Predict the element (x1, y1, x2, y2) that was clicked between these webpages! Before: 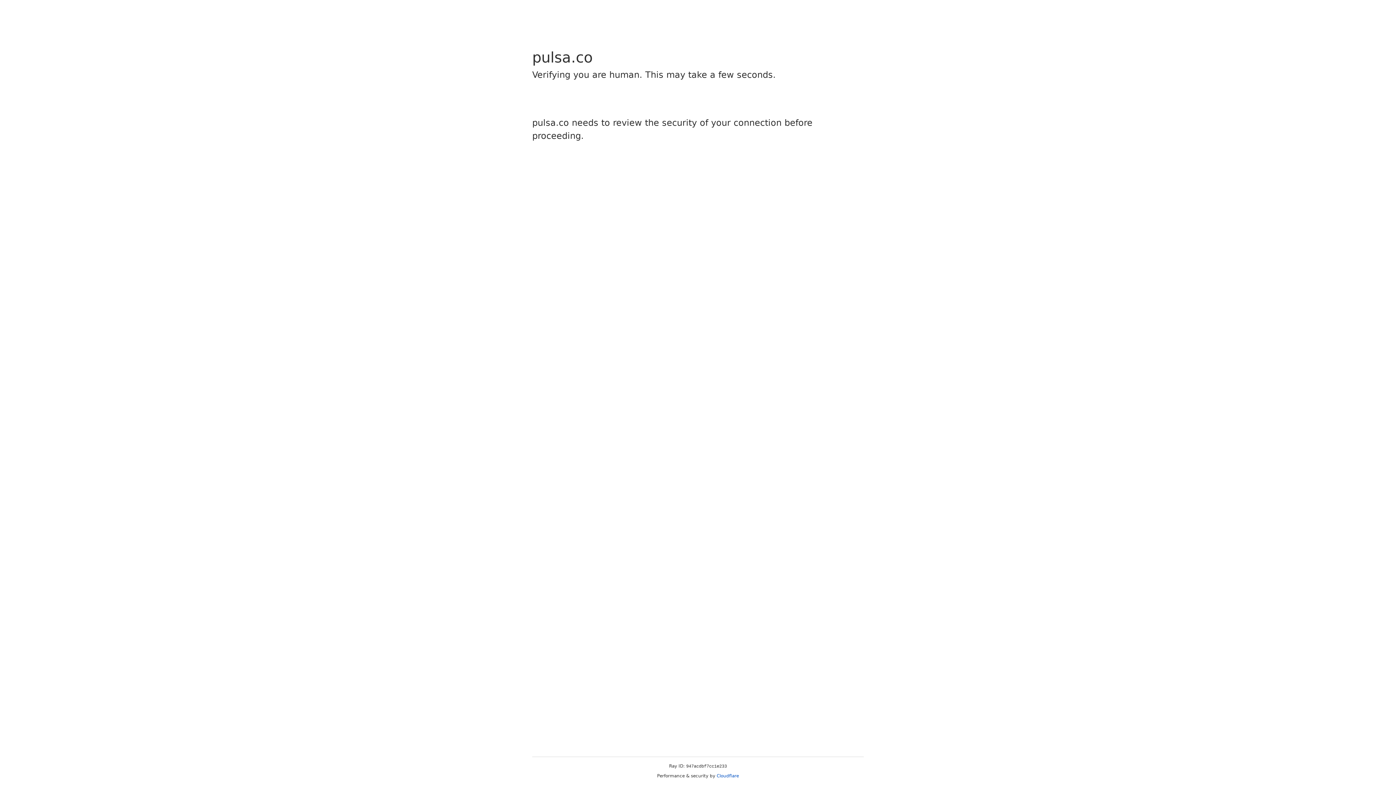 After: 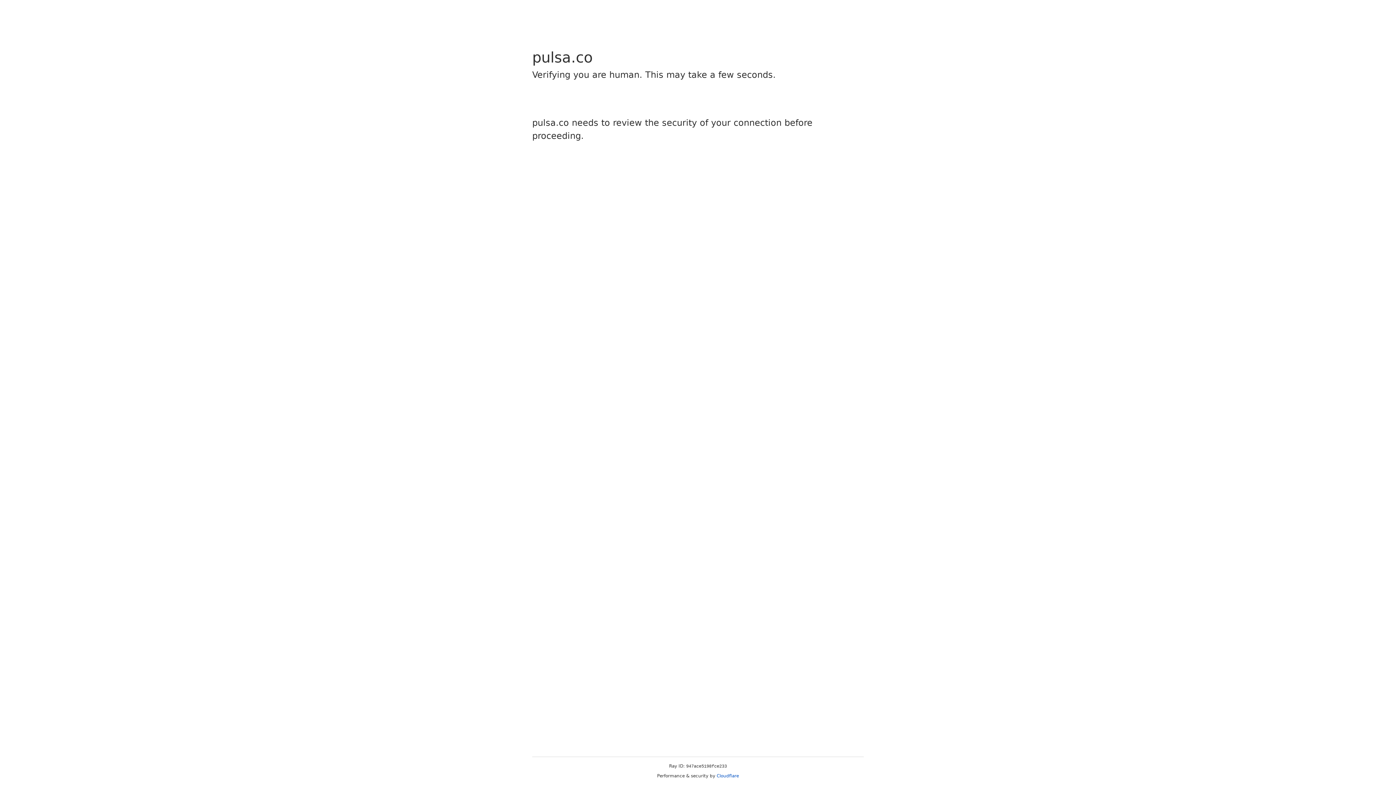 Action: label: Cloudflare bbox: (716, 773, 739, 778)